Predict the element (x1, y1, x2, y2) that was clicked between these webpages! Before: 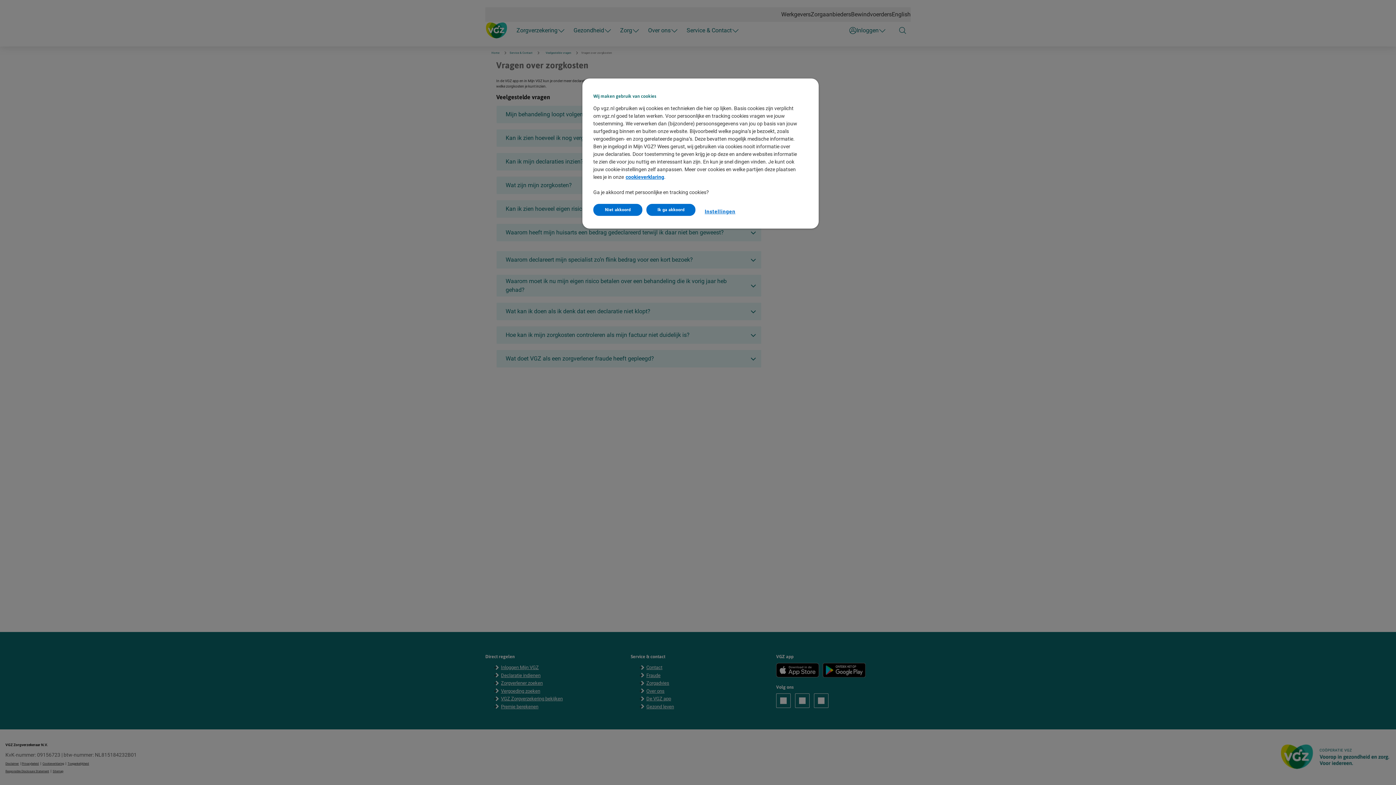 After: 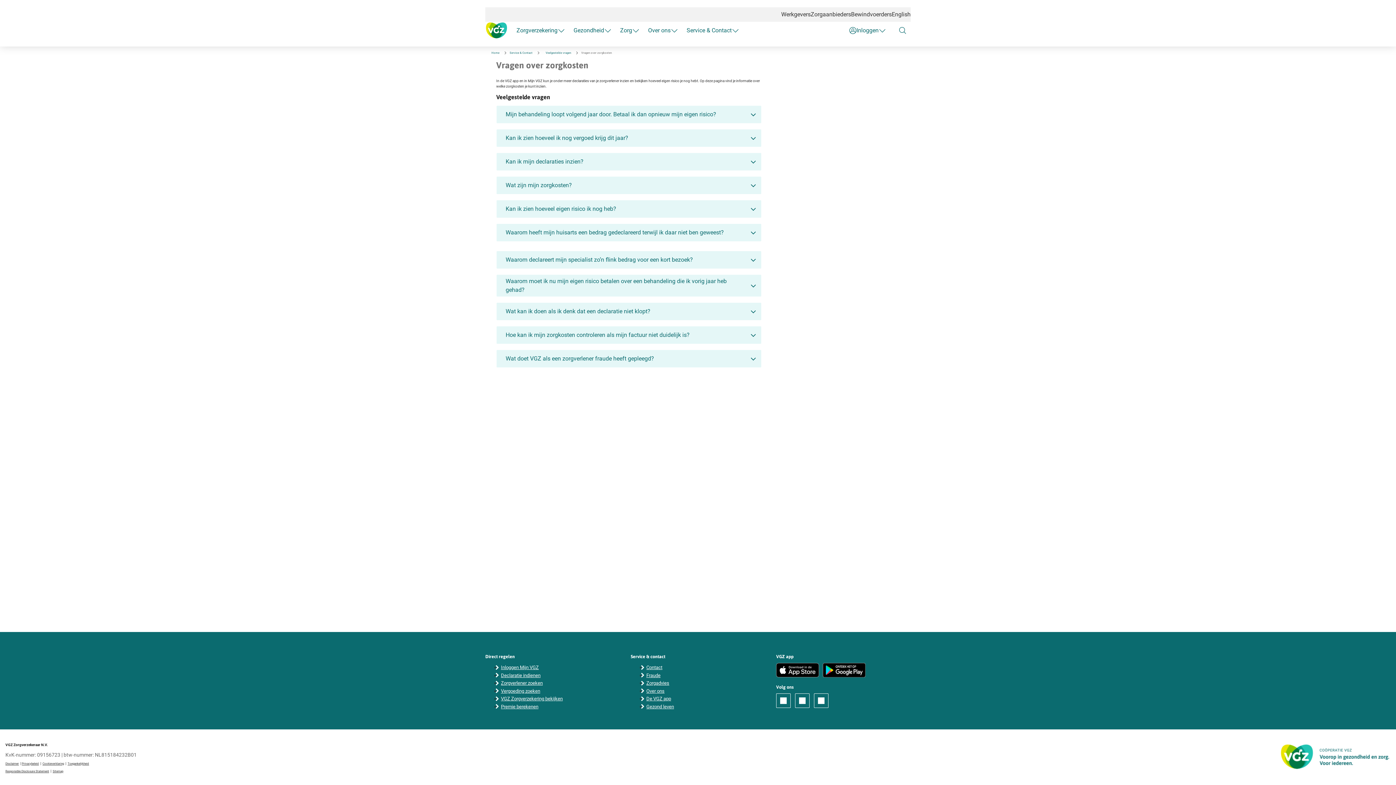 Action: label: Niet akkoord bbox: (593, 204, 642, 216)